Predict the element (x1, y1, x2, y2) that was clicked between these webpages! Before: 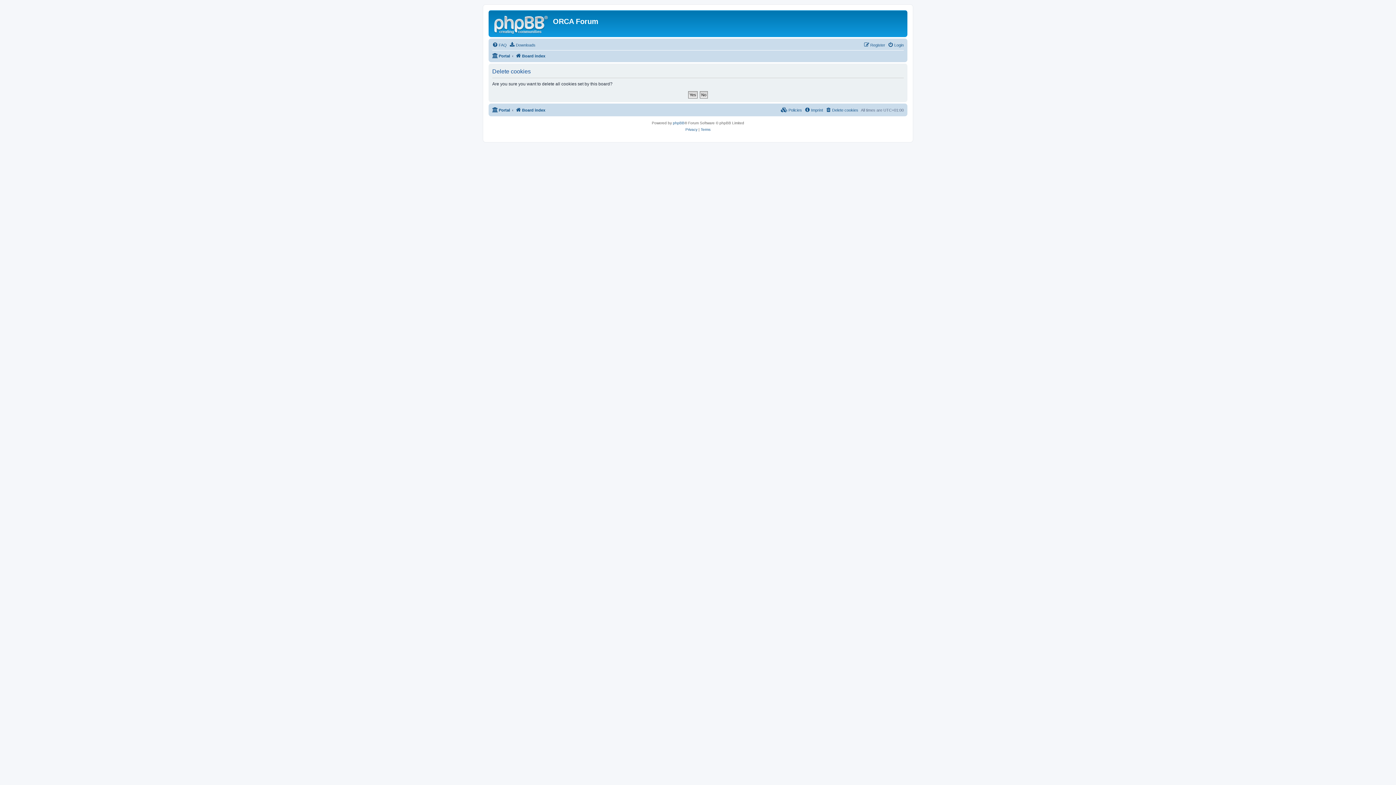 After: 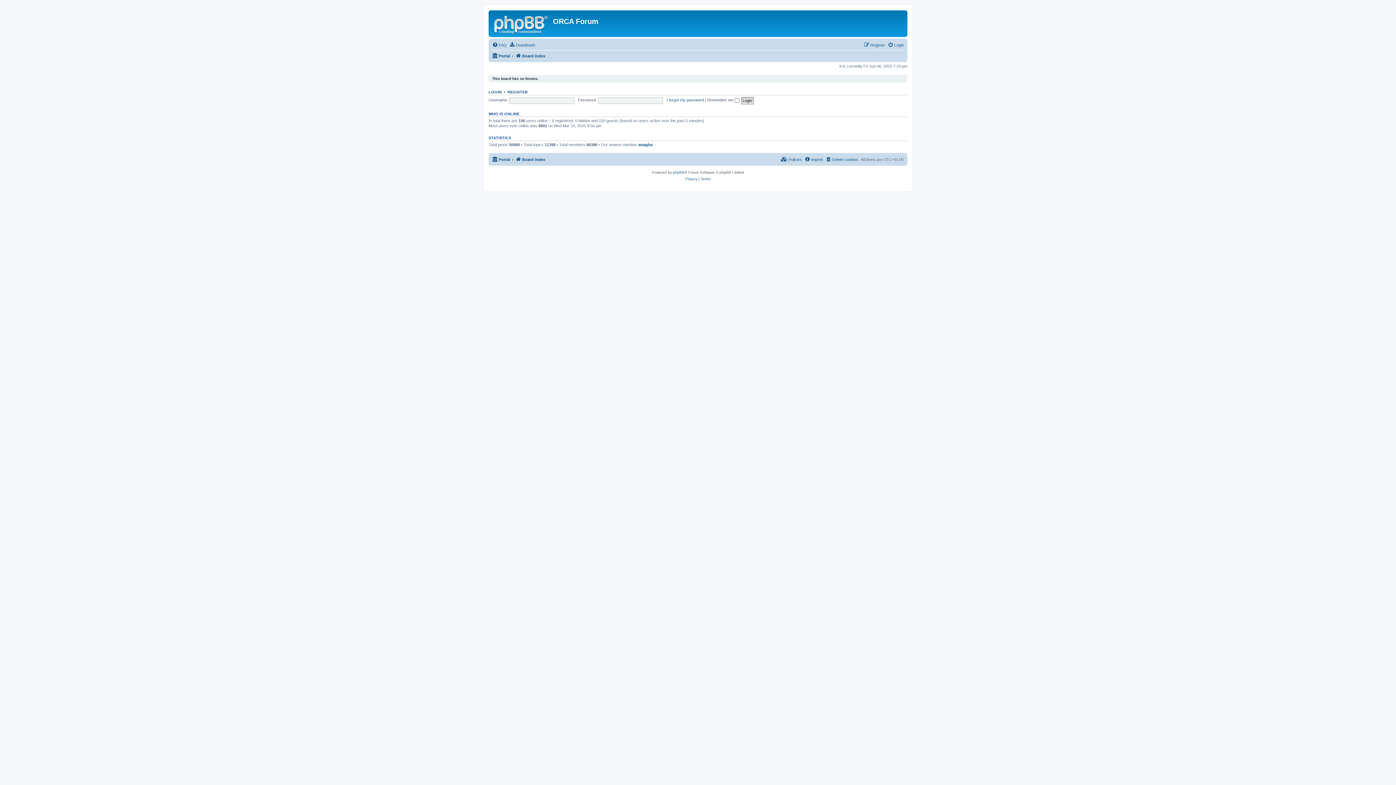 Action: label: Board index bbox: (515, 105, 545, 114)